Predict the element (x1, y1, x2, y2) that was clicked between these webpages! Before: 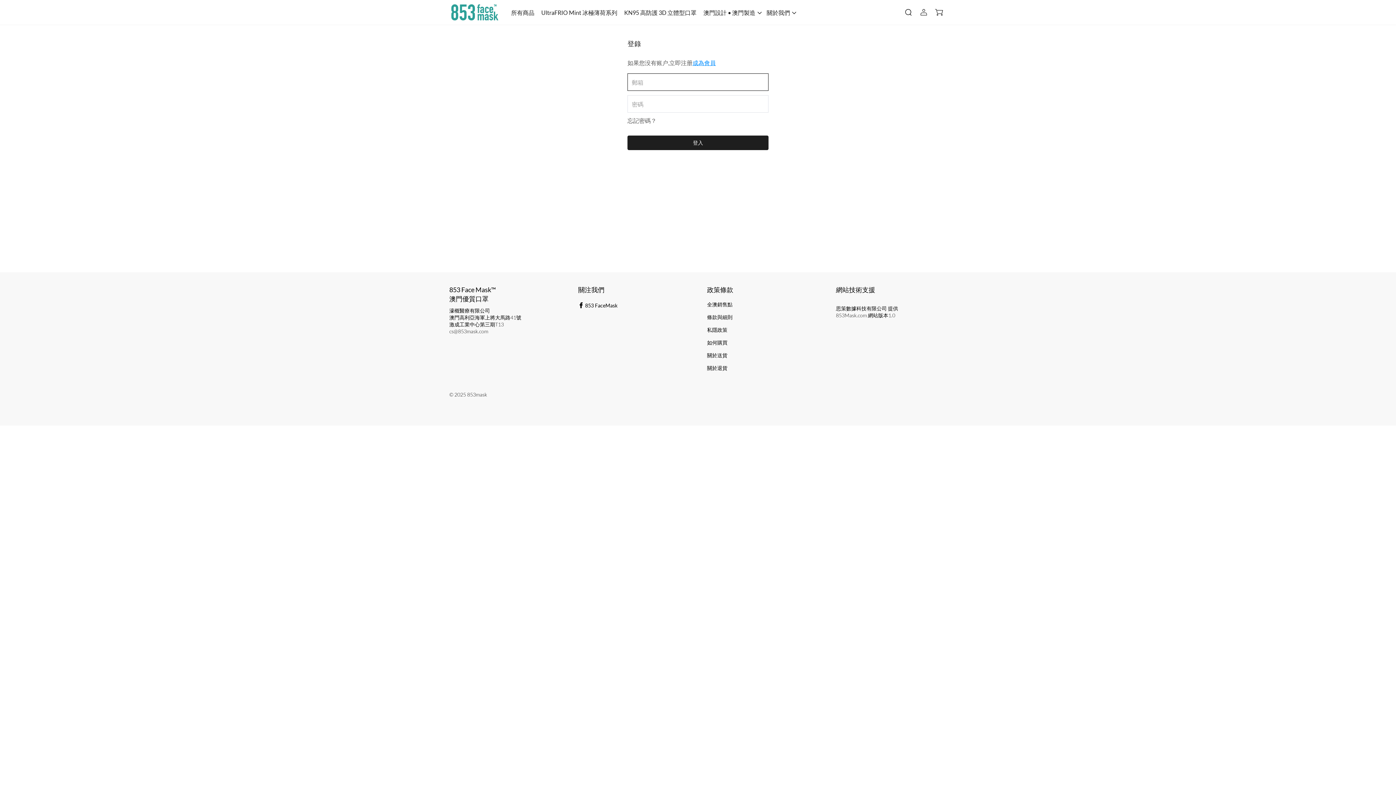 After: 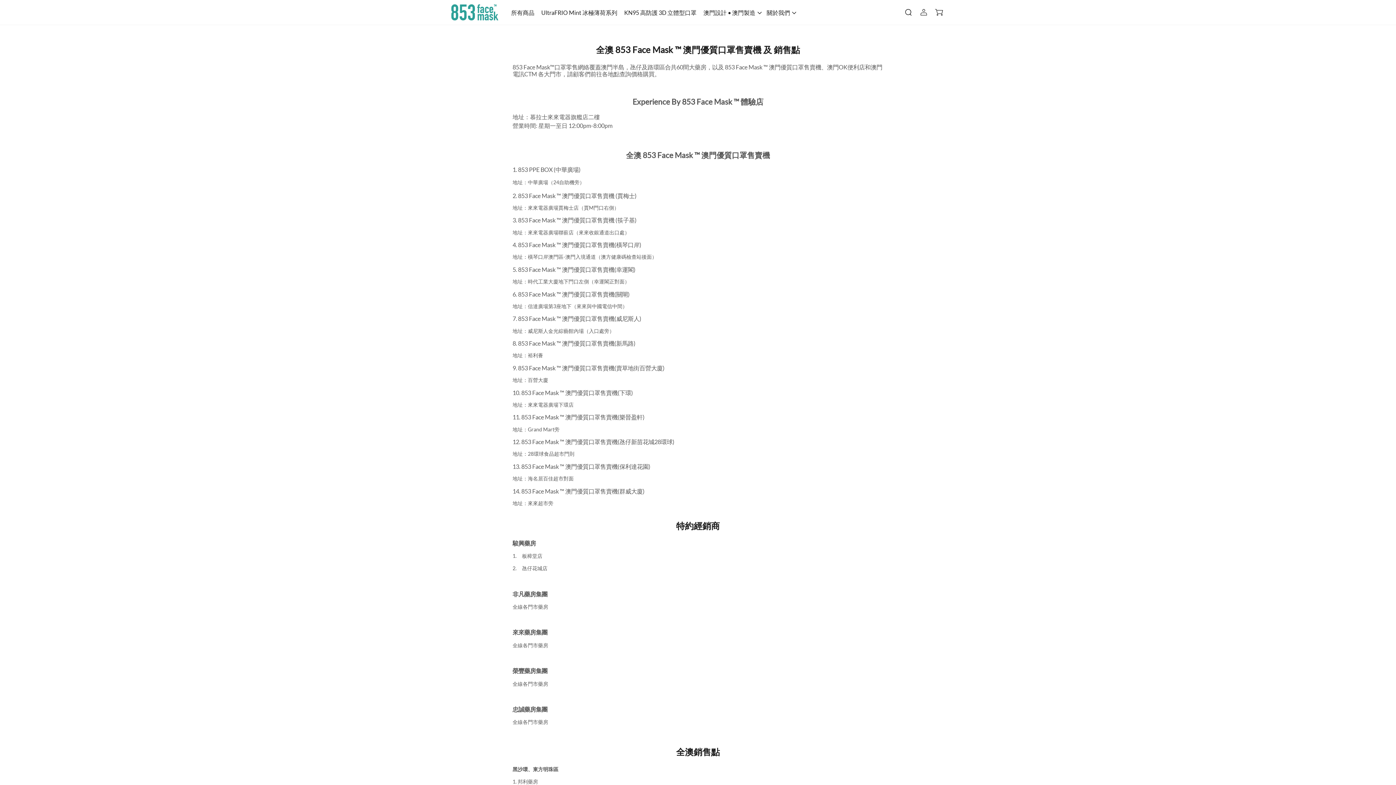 Action: bbox: (707, 301, 732, 307) label: 全澳銷售點